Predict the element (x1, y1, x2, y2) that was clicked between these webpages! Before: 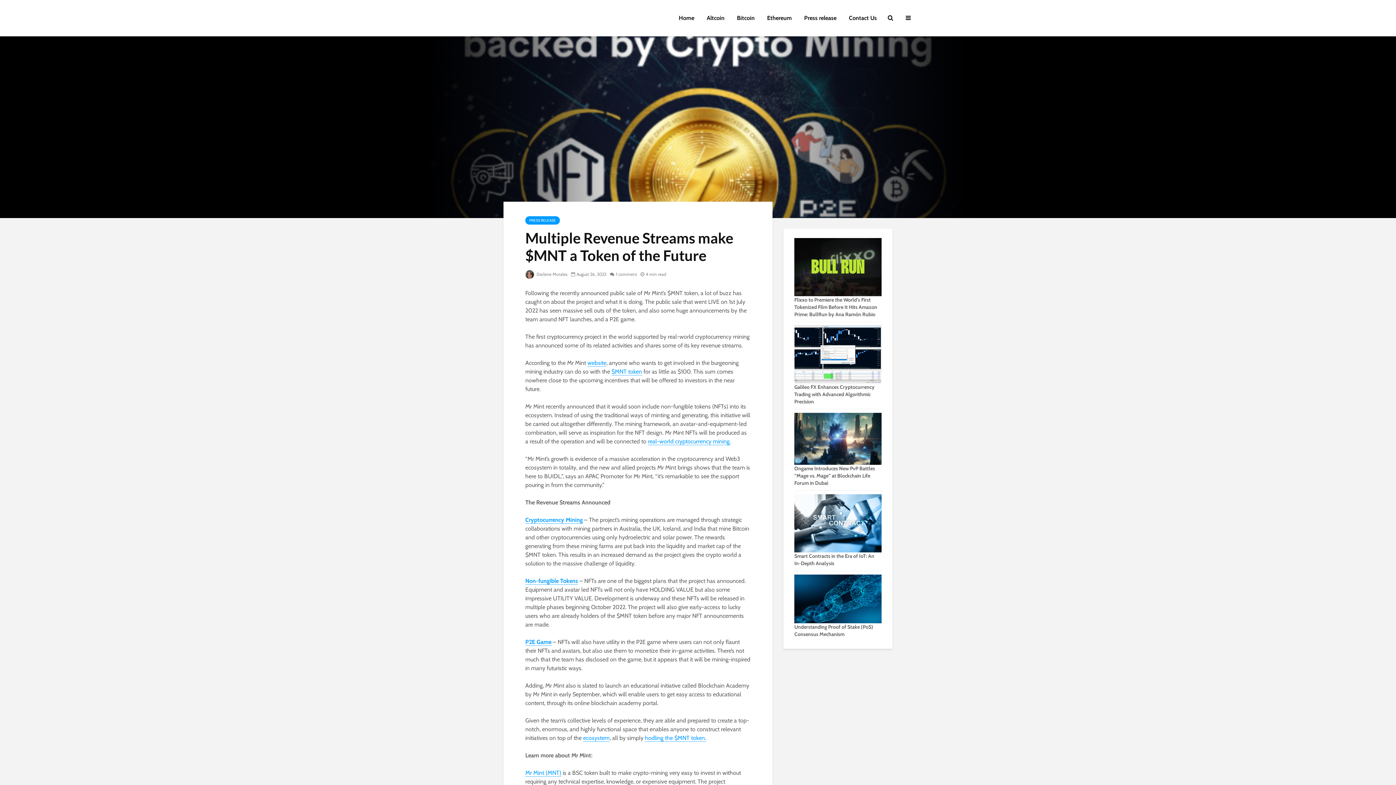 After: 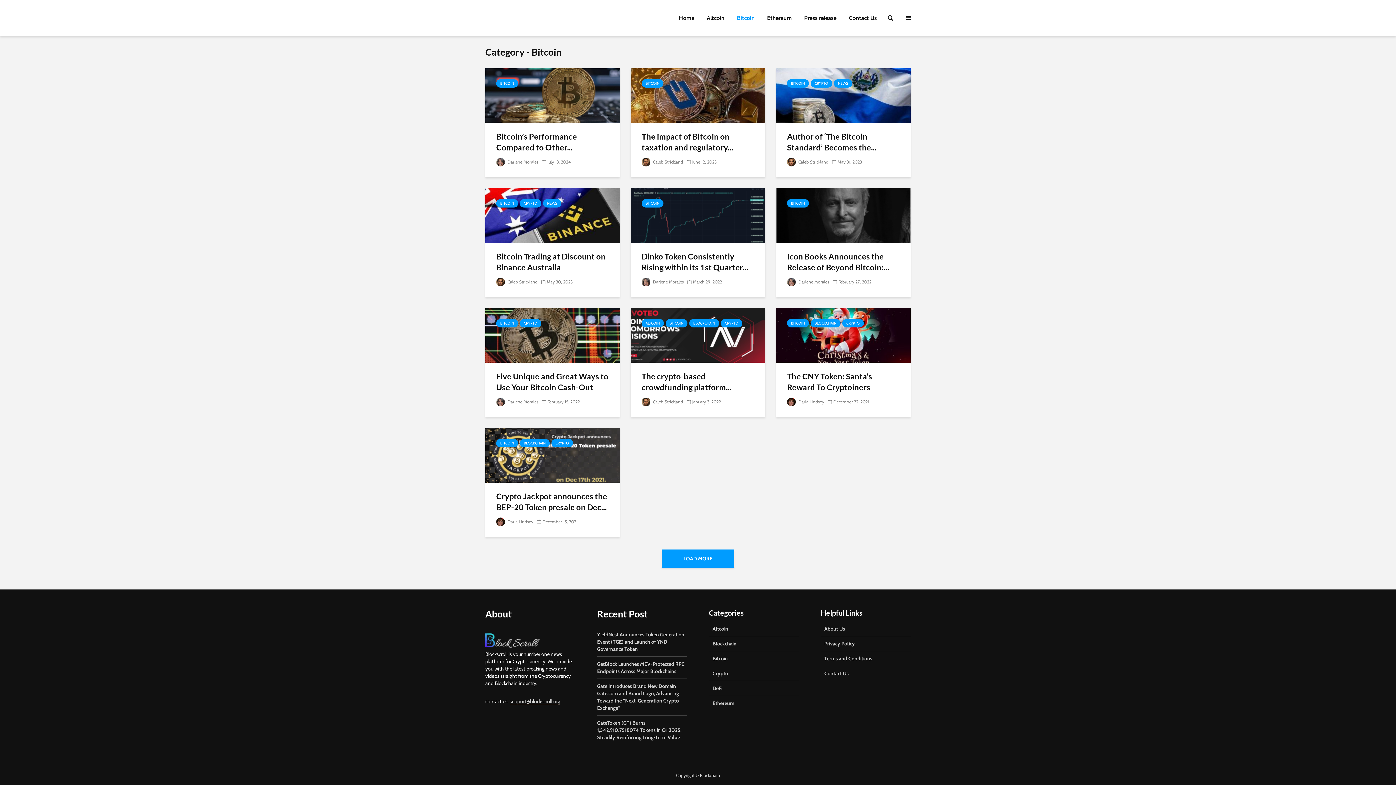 Action: bbox: (731, 10, 760, 25) label: Bitcoin